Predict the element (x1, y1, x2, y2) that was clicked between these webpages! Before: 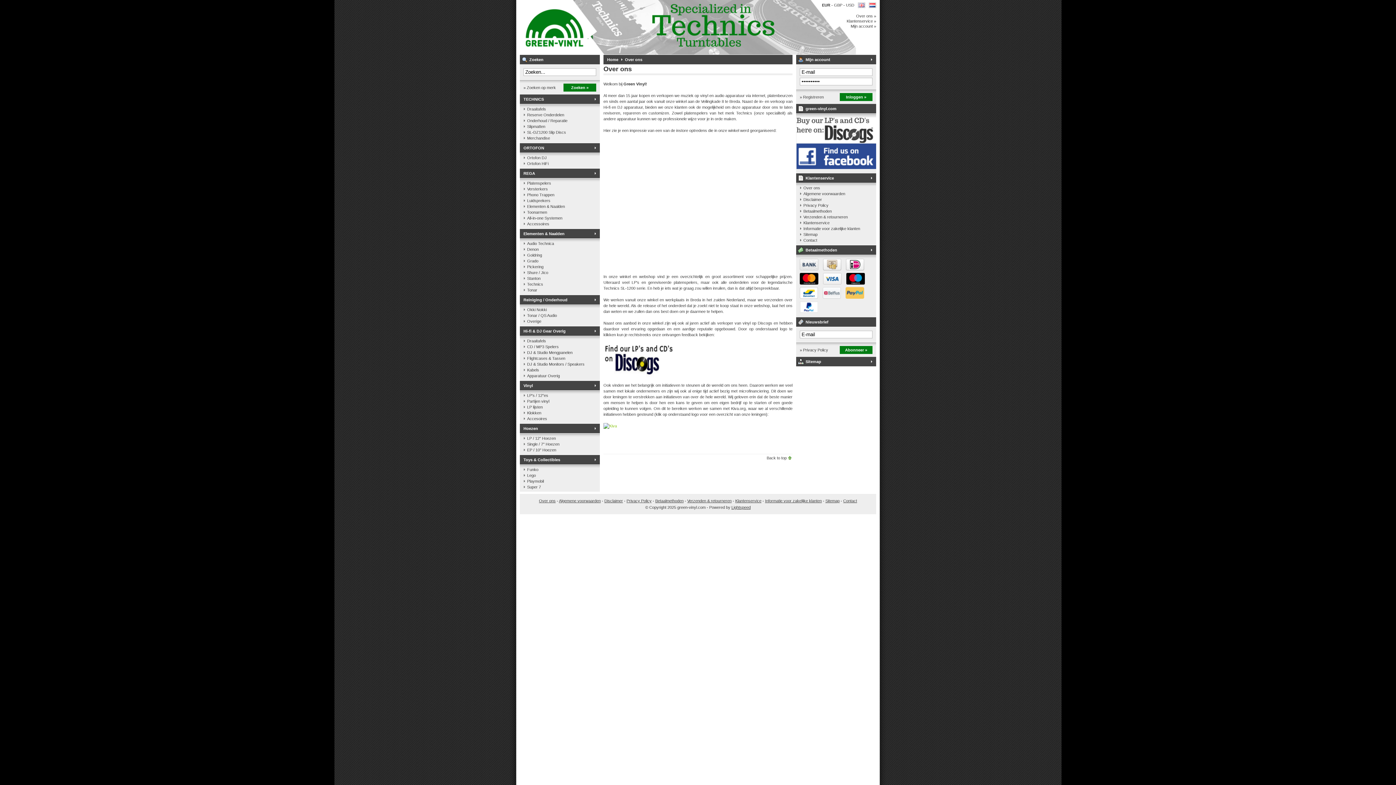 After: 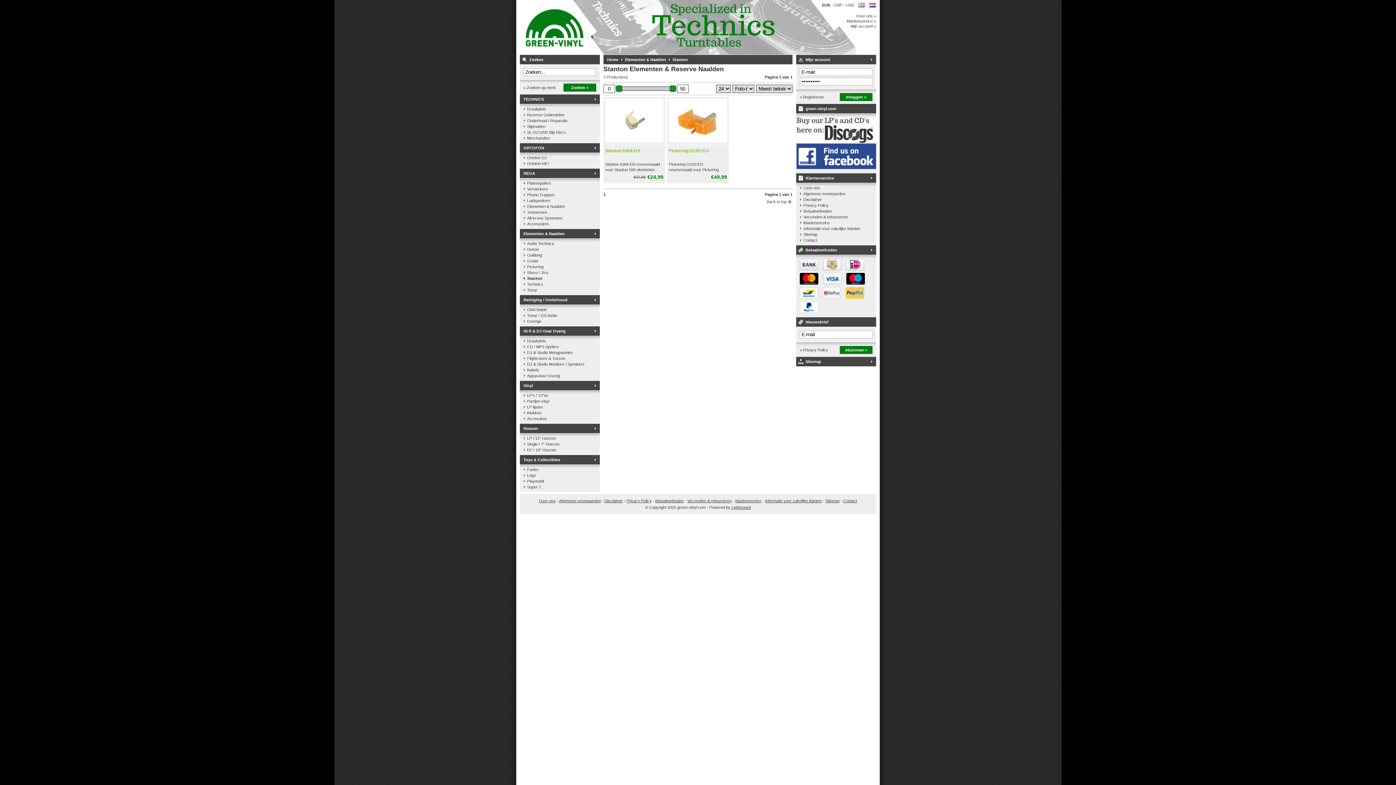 Action: label: Stanton bbox: (523, 275, 596, 281)